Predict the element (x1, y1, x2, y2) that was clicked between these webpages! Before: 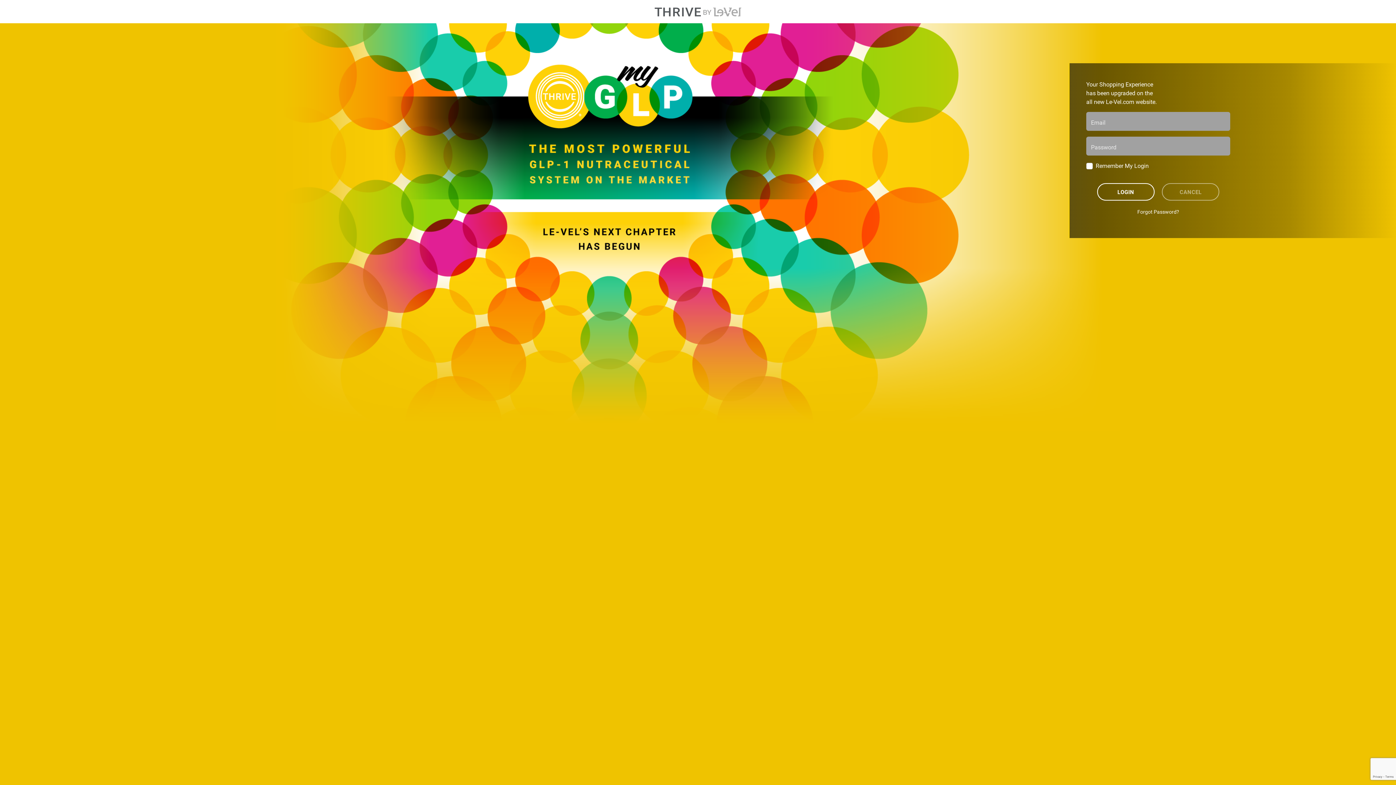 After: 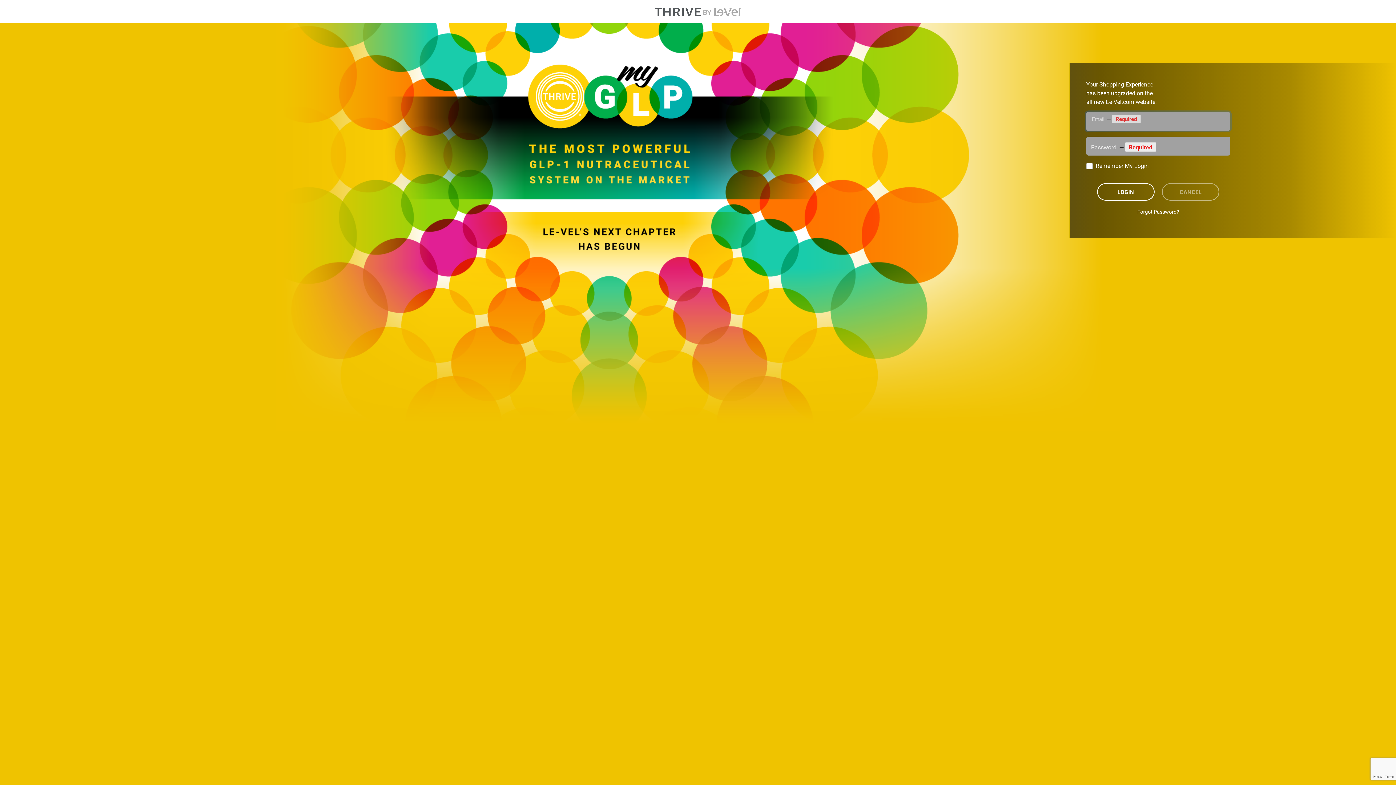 Action: label: LOGIN bbox: (1097, 183, 1154, 200)